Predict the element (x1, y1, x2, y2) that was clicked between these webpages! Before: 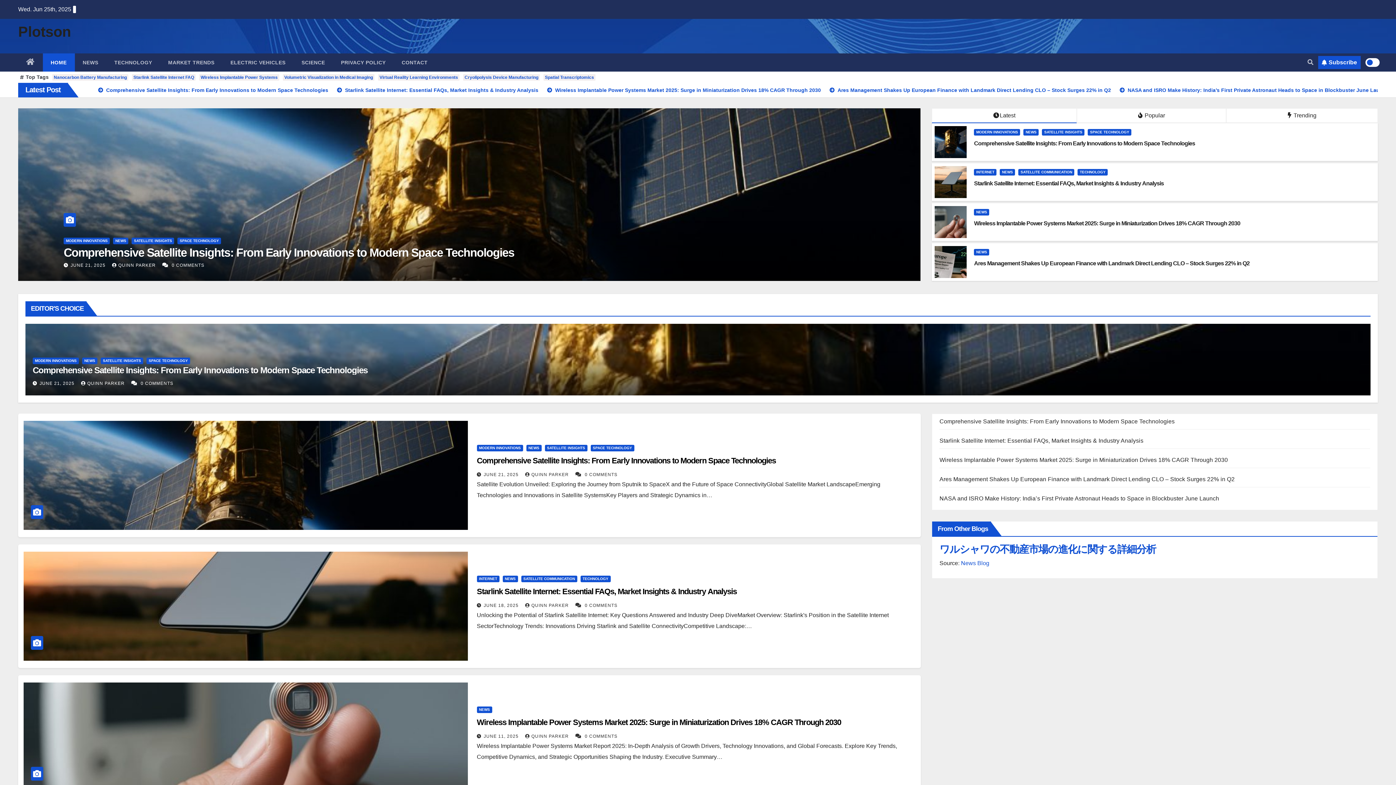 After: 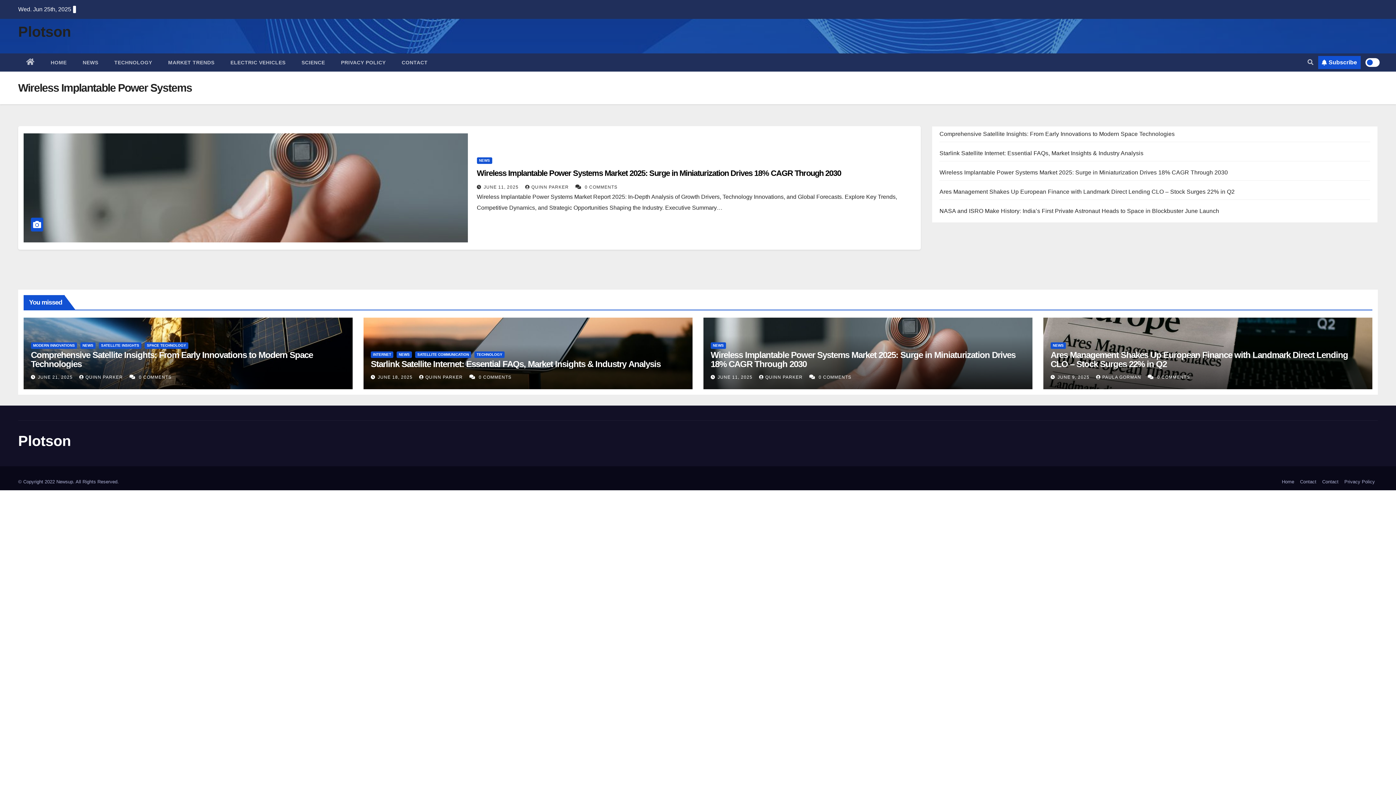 Action: label: Wireless Implantable Power Systems bbox: (199, 74, 279, 80)